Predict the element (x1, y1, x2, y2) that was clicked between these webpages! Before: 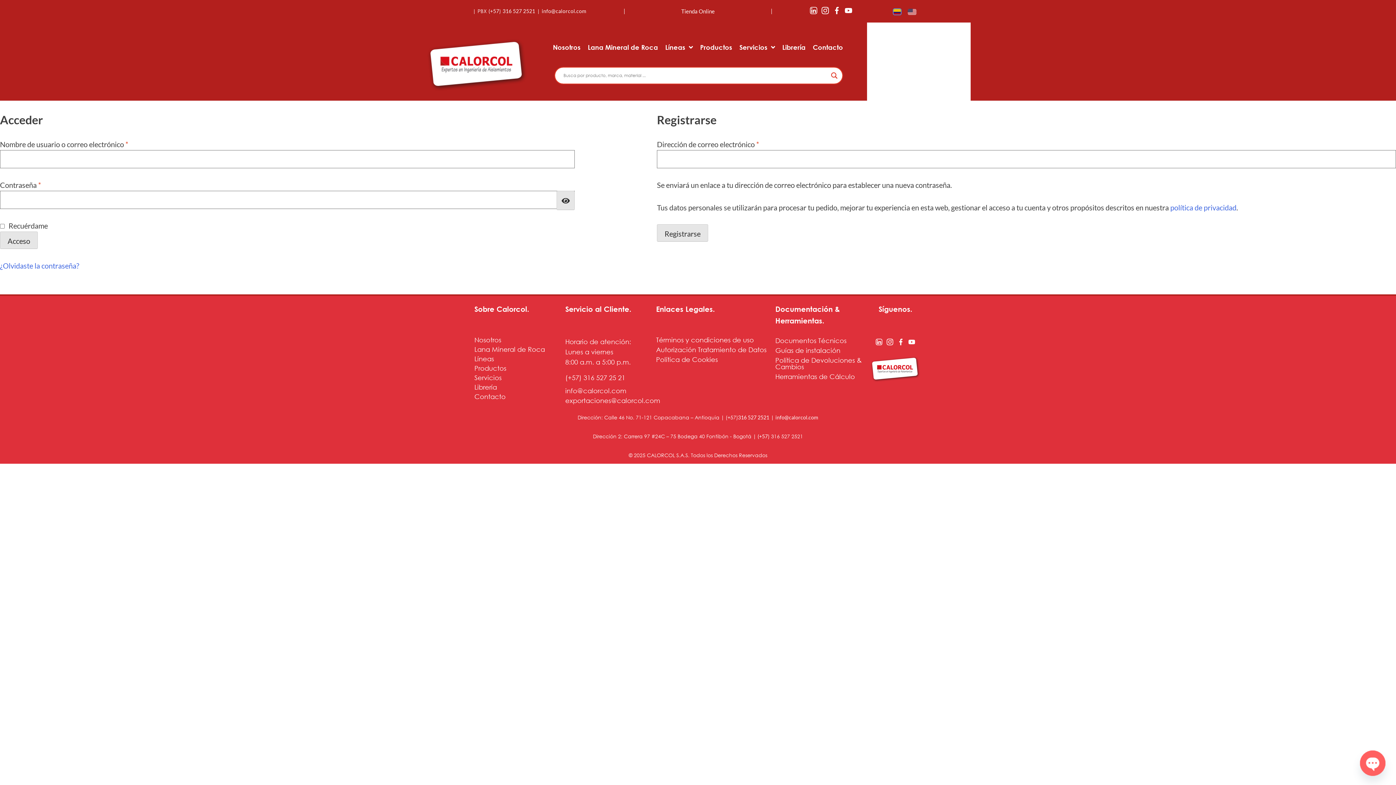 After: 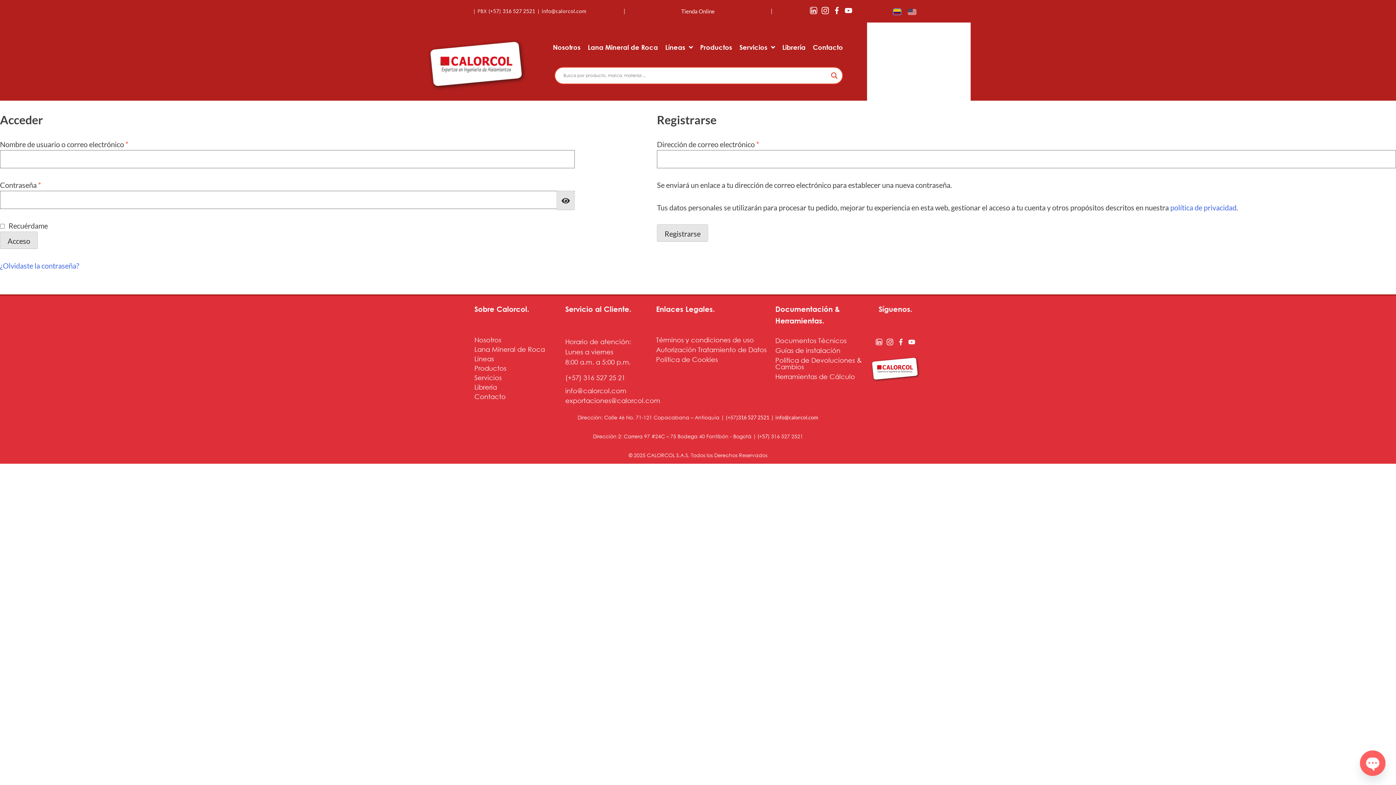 Action: label: exportaciones@calorcol.com bbox: (565, 397, 649, 403)